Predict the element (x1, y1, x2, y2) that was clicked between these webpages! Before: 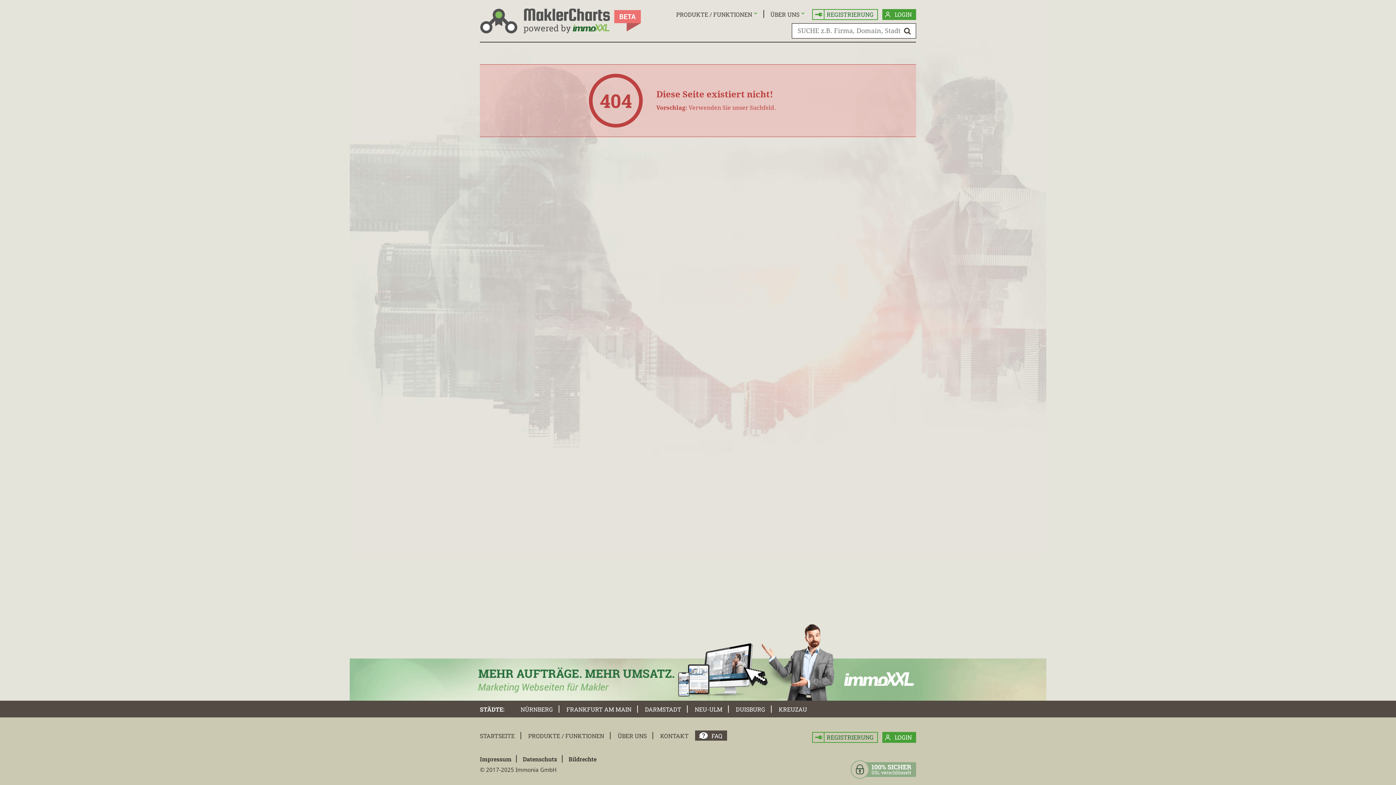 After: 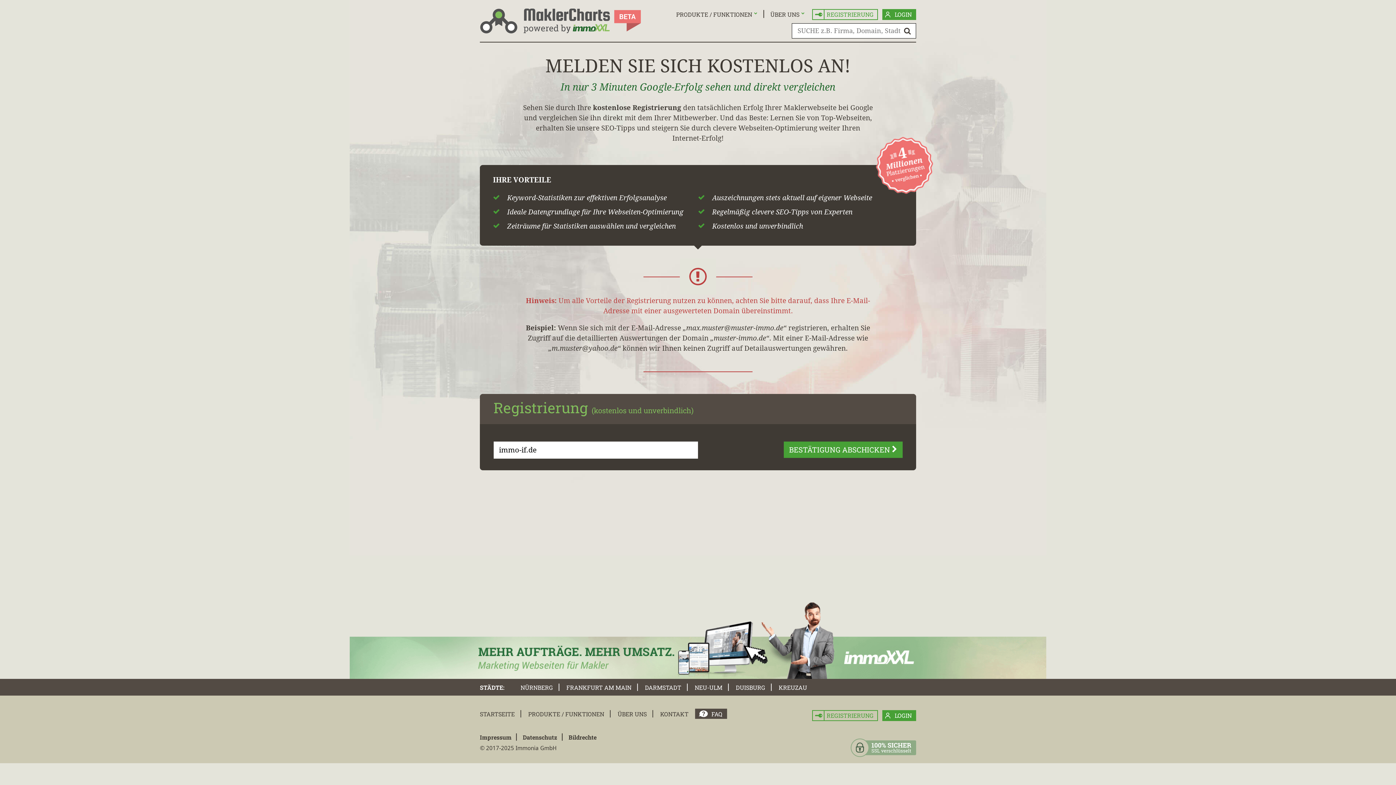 Action: bbox: (812, 732, 878, 743) label: REGISTRIERUNG